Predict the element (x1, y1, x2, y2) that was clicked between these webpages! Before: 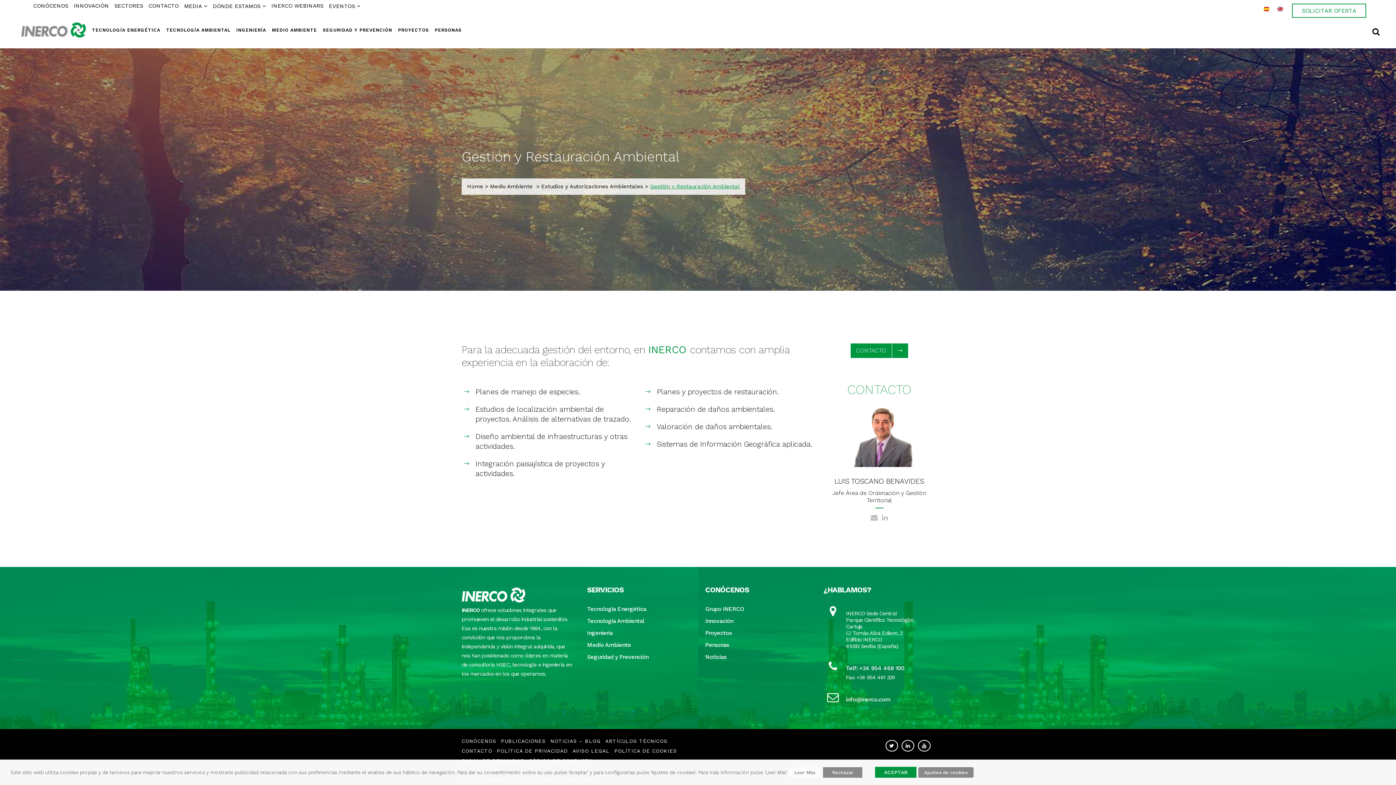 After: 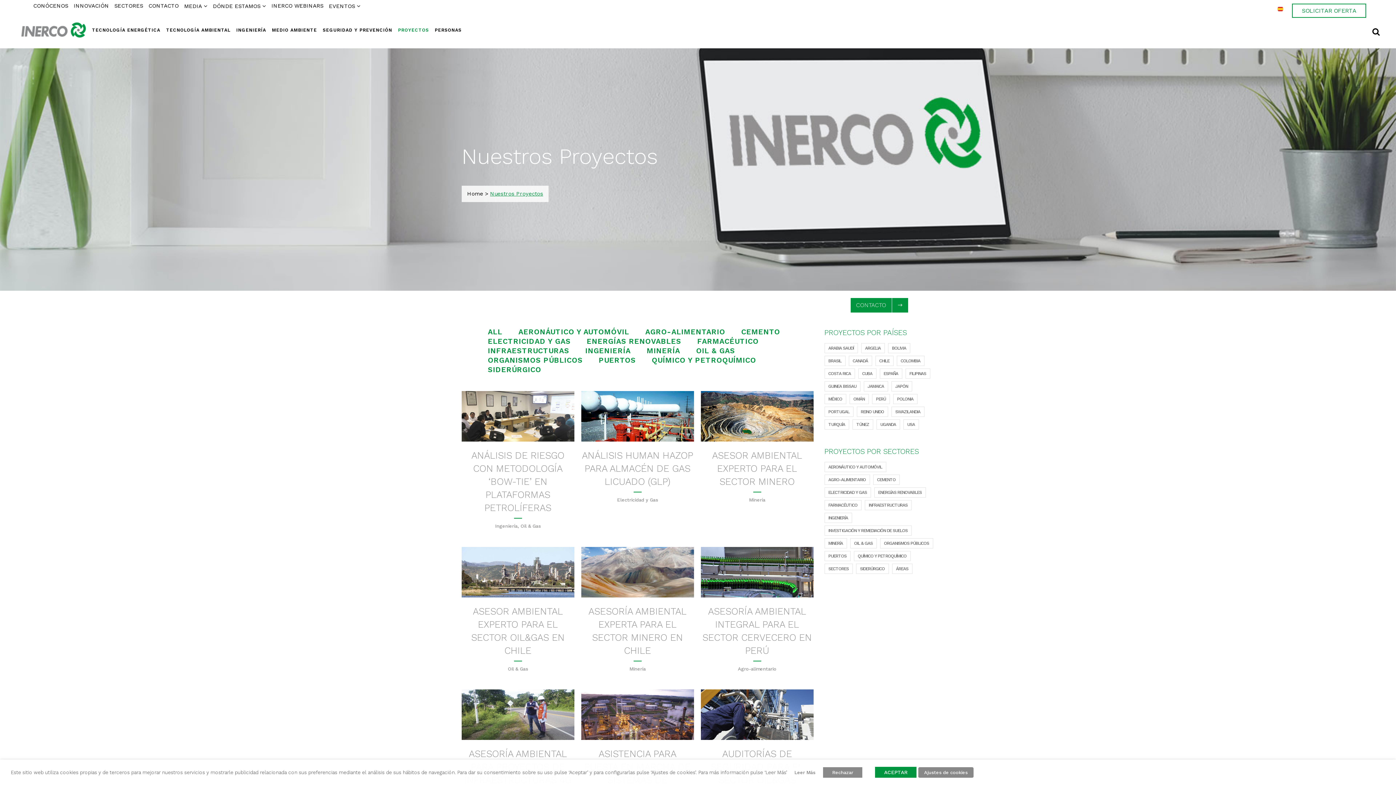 Action: bbox: (395, 12, 432, 48) label: PROYECTOS